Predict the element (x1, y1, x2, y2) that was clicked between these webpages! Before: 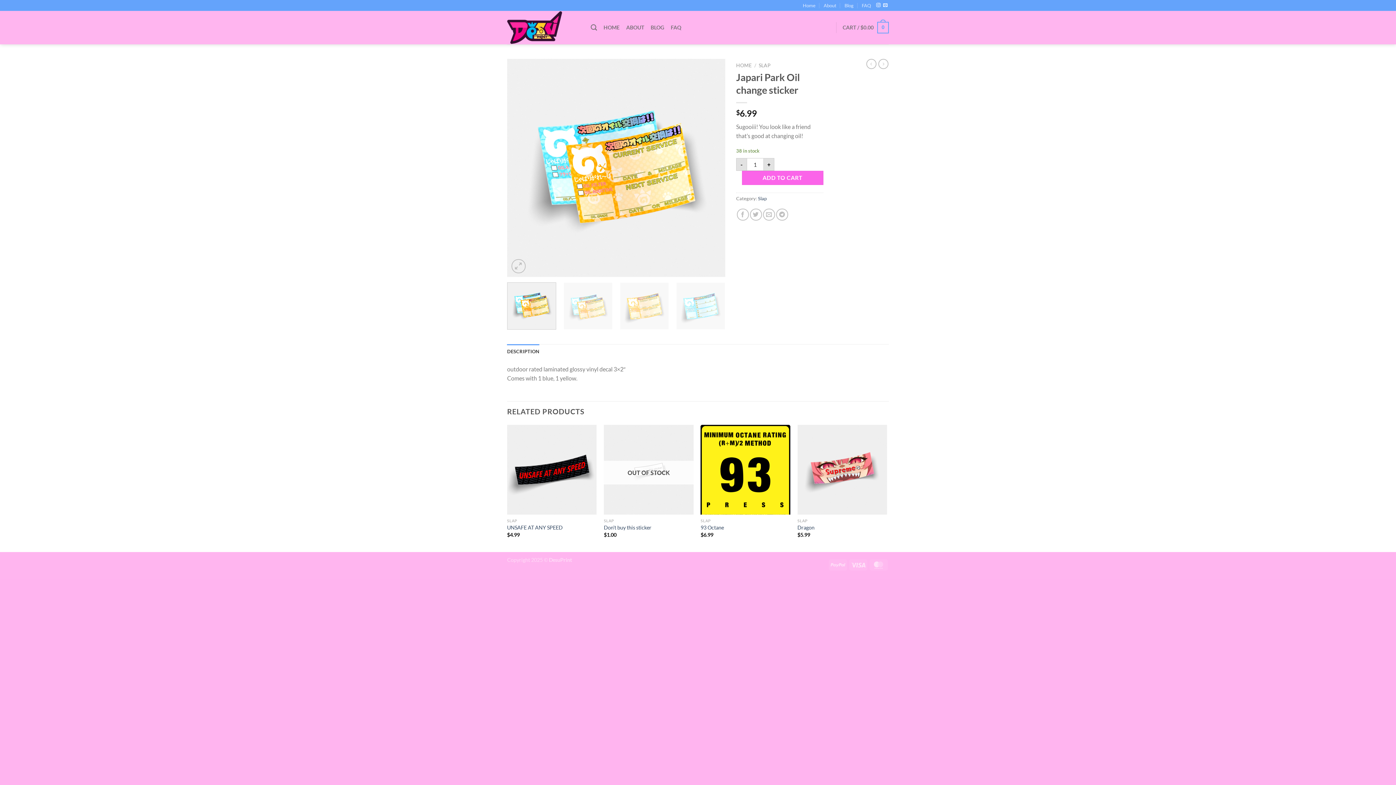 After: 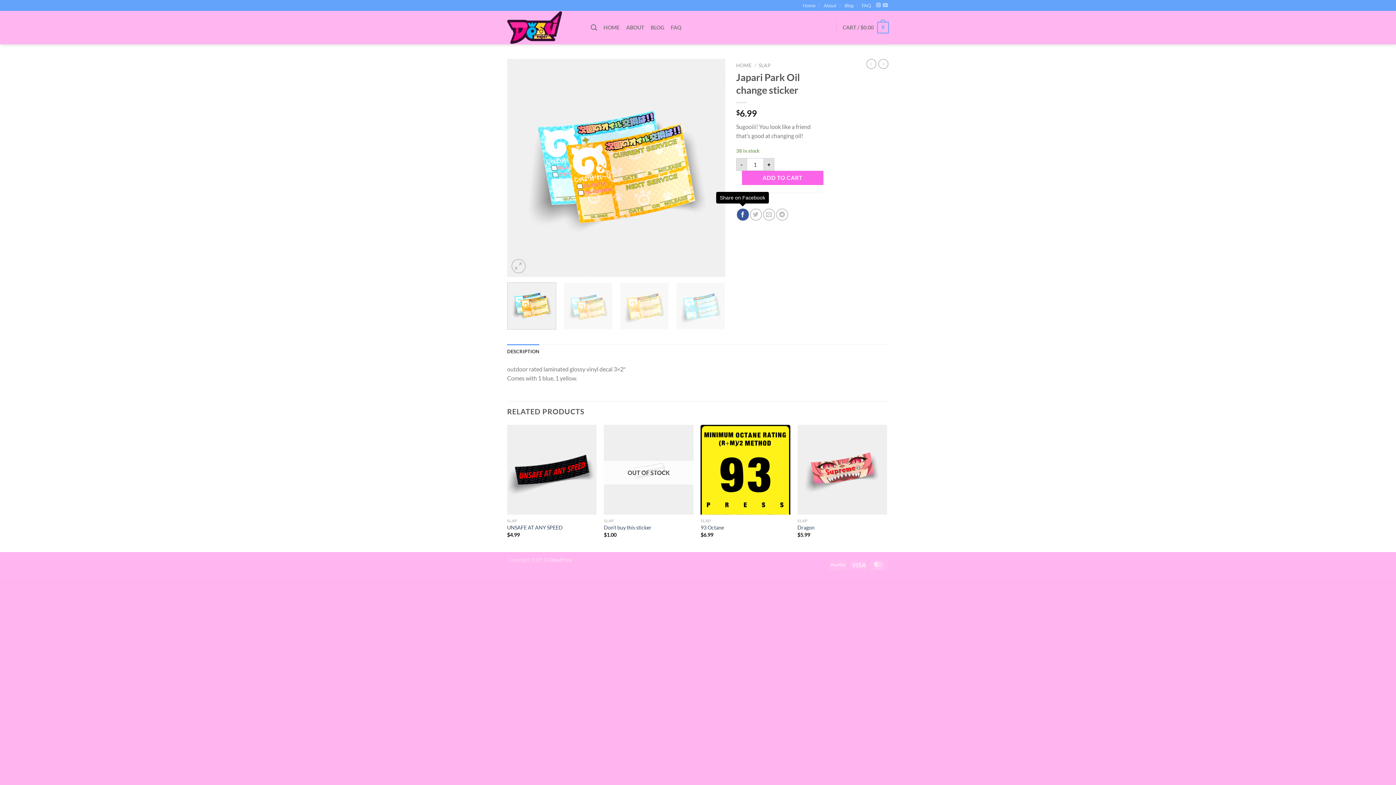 Action: label: Share on Facebook bbox: (736, 208, 748, 220)